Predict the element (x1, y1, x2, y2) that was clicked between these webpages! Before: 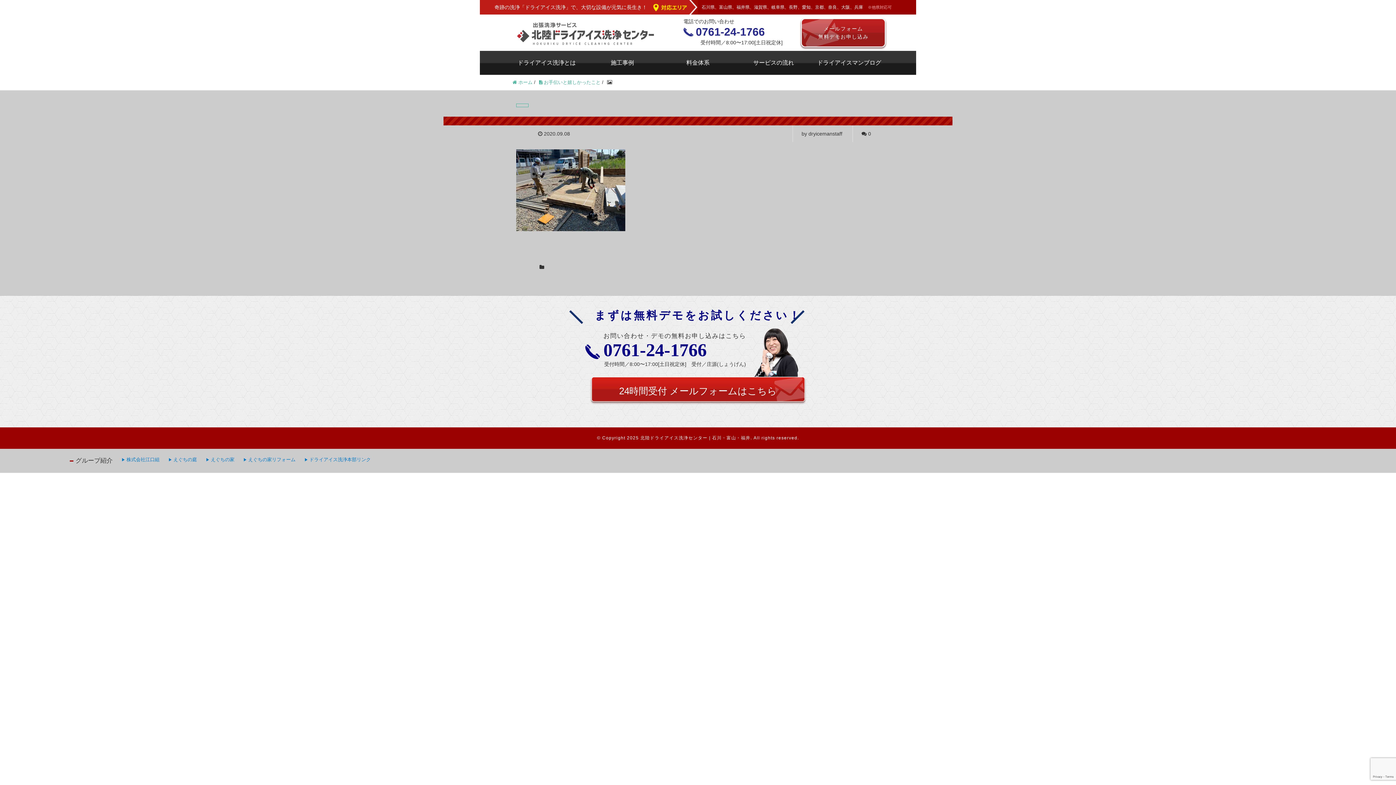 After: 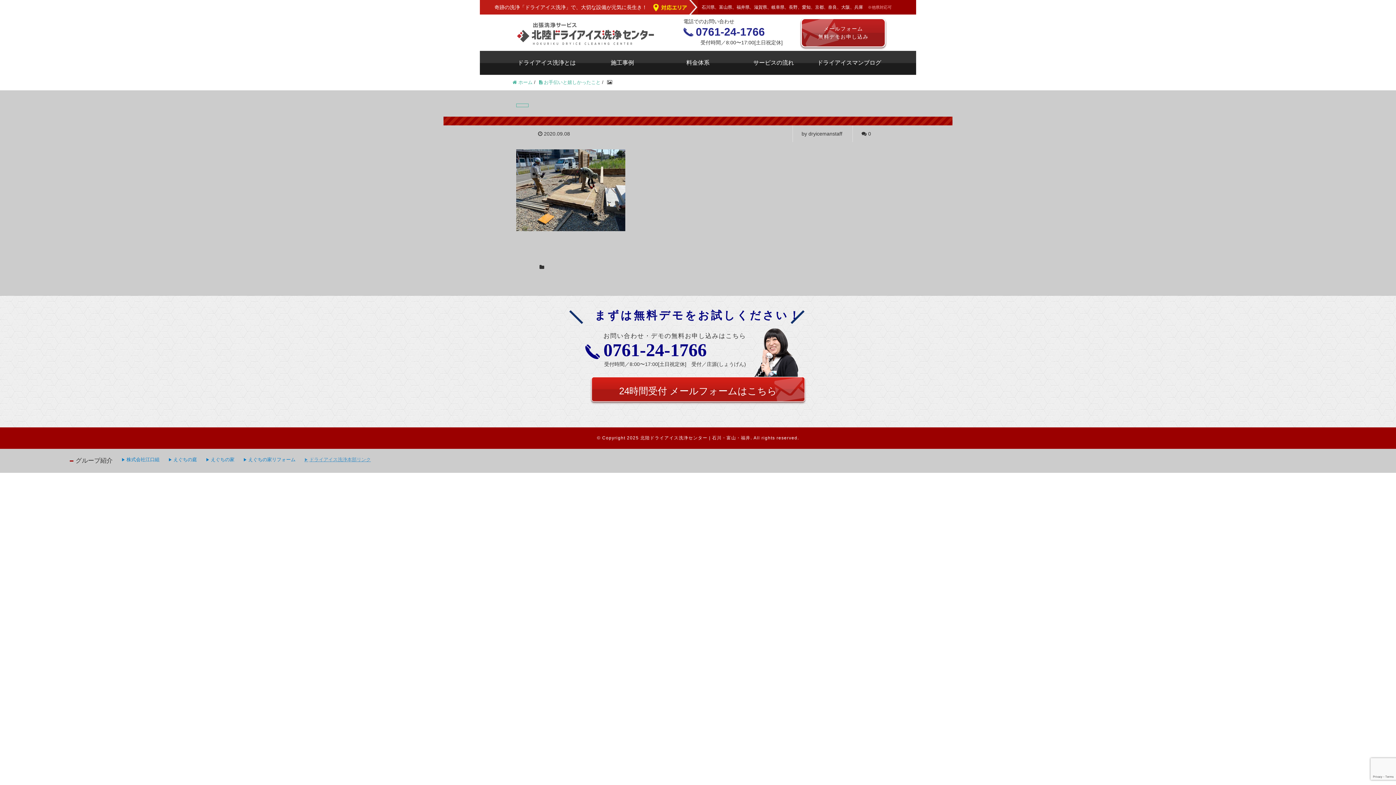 Action: label: ドライアイス洗浄本部リンク bbox: (304, 457, 370, 462)